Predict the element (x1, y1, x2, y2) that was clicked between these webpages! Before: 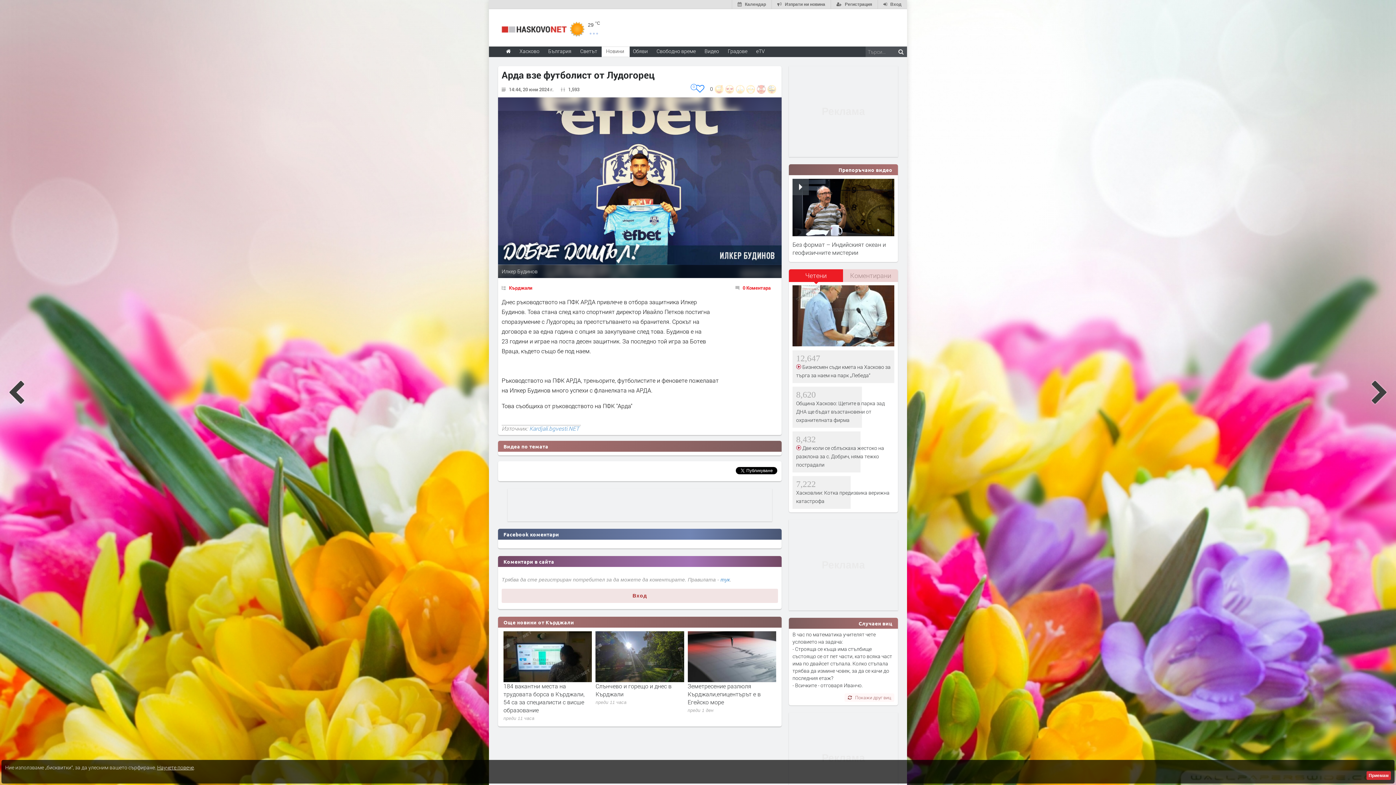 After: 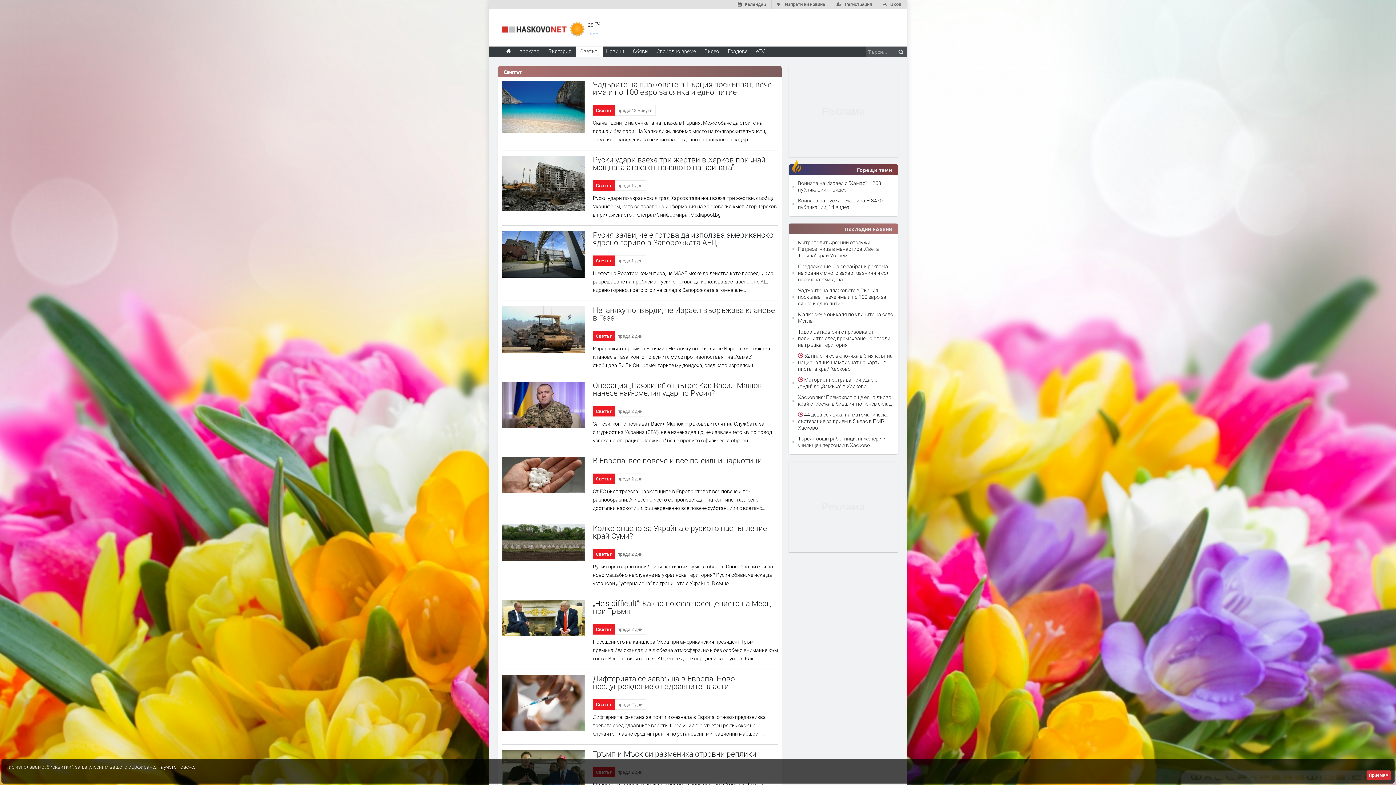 Action: label: Светът bbox: (576, 46, 597, 55)